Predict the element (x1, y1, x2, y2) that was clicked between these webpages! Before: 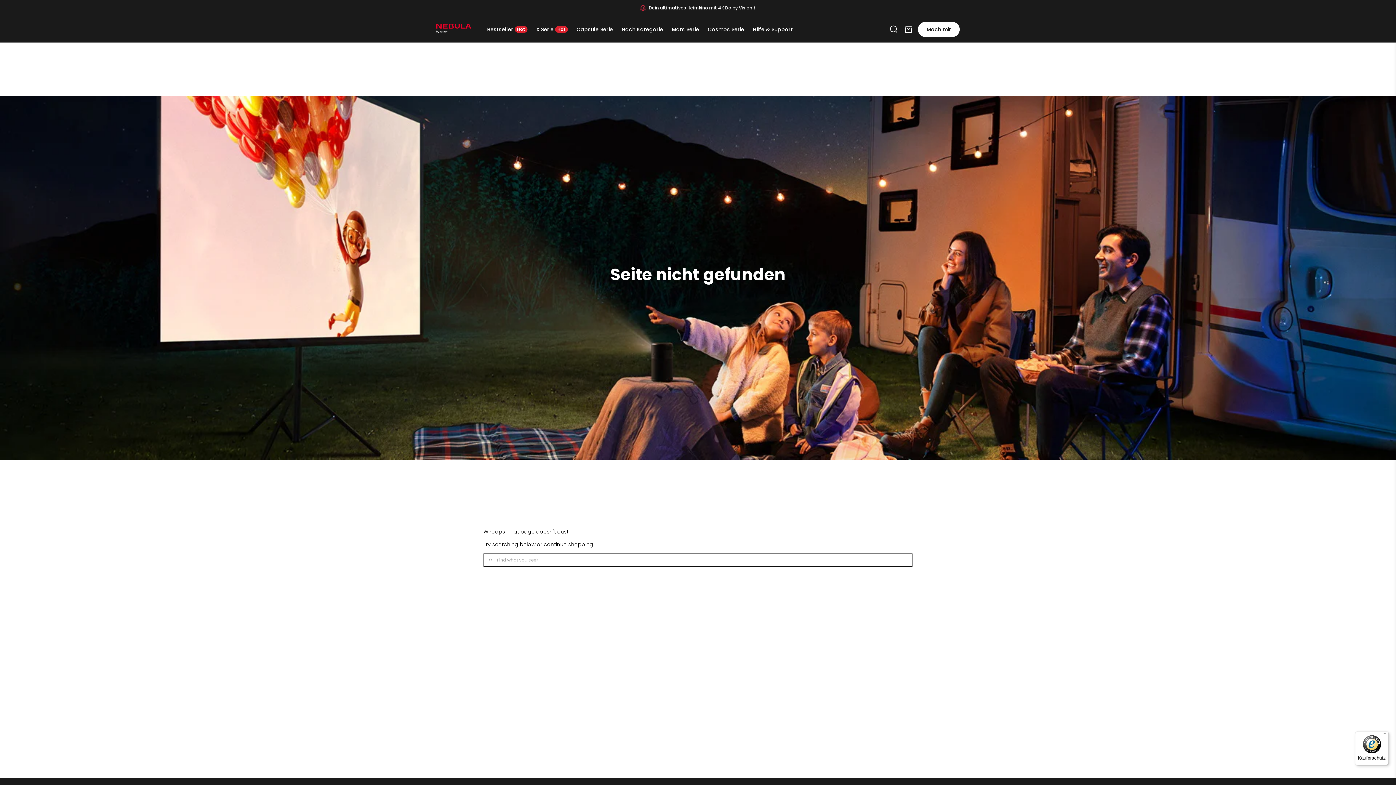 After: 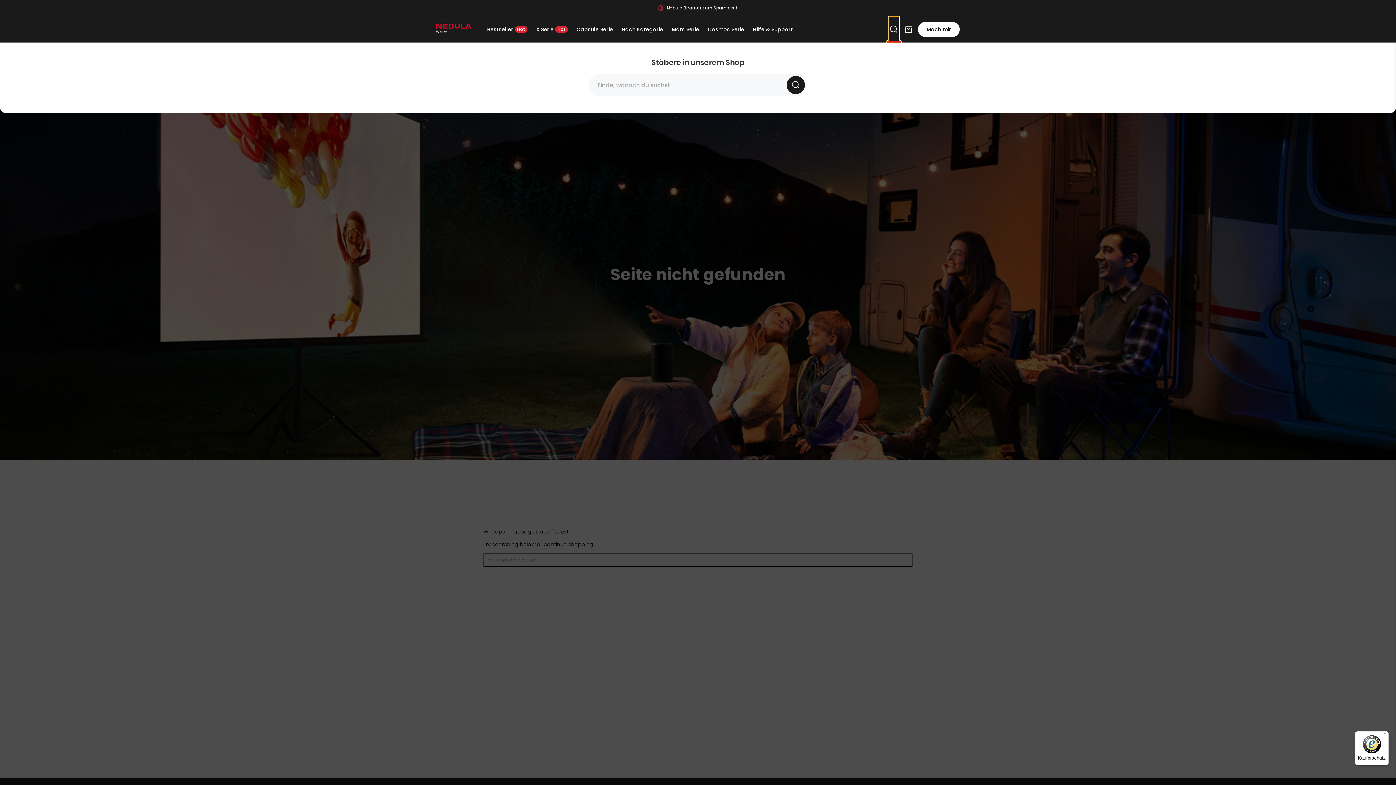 Action: label: search bbox: (889, 16, 899, 42)